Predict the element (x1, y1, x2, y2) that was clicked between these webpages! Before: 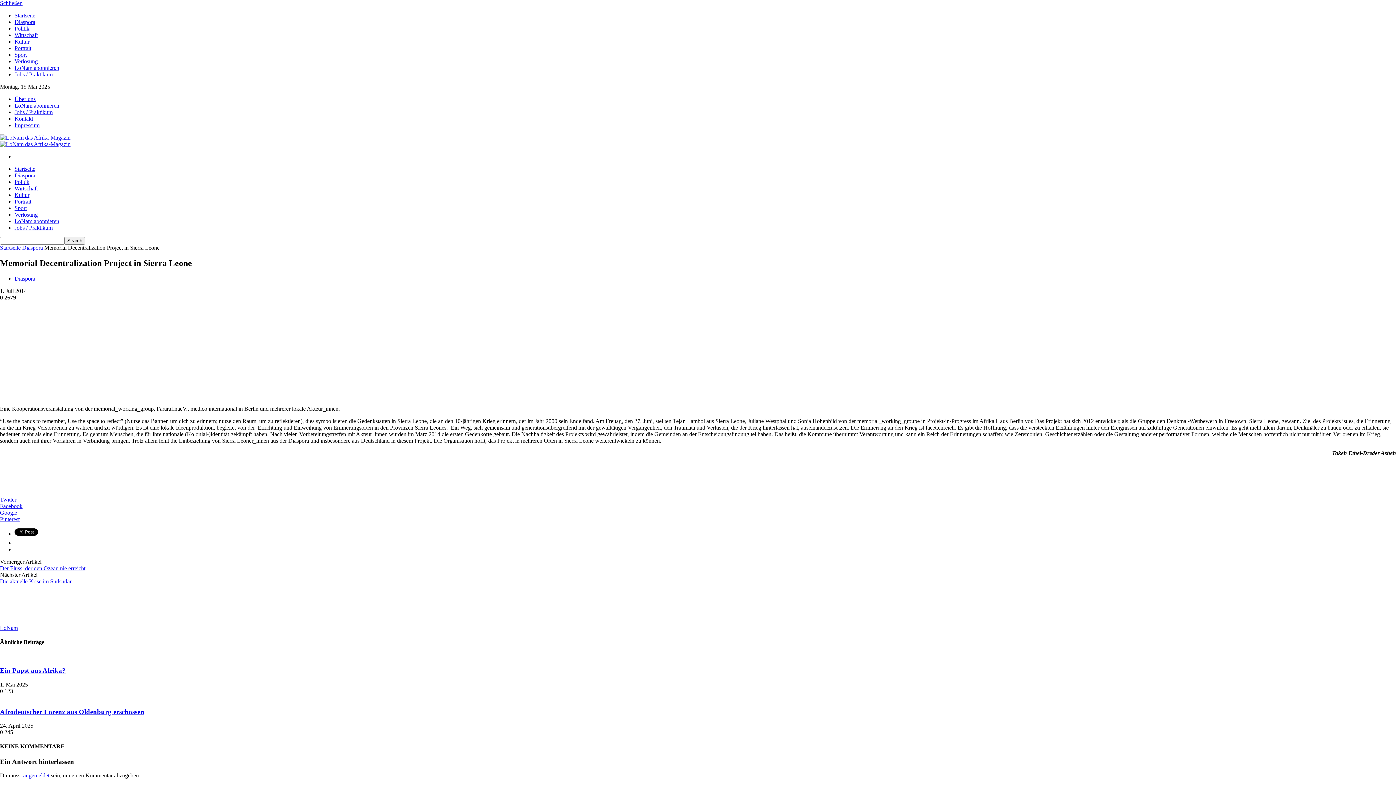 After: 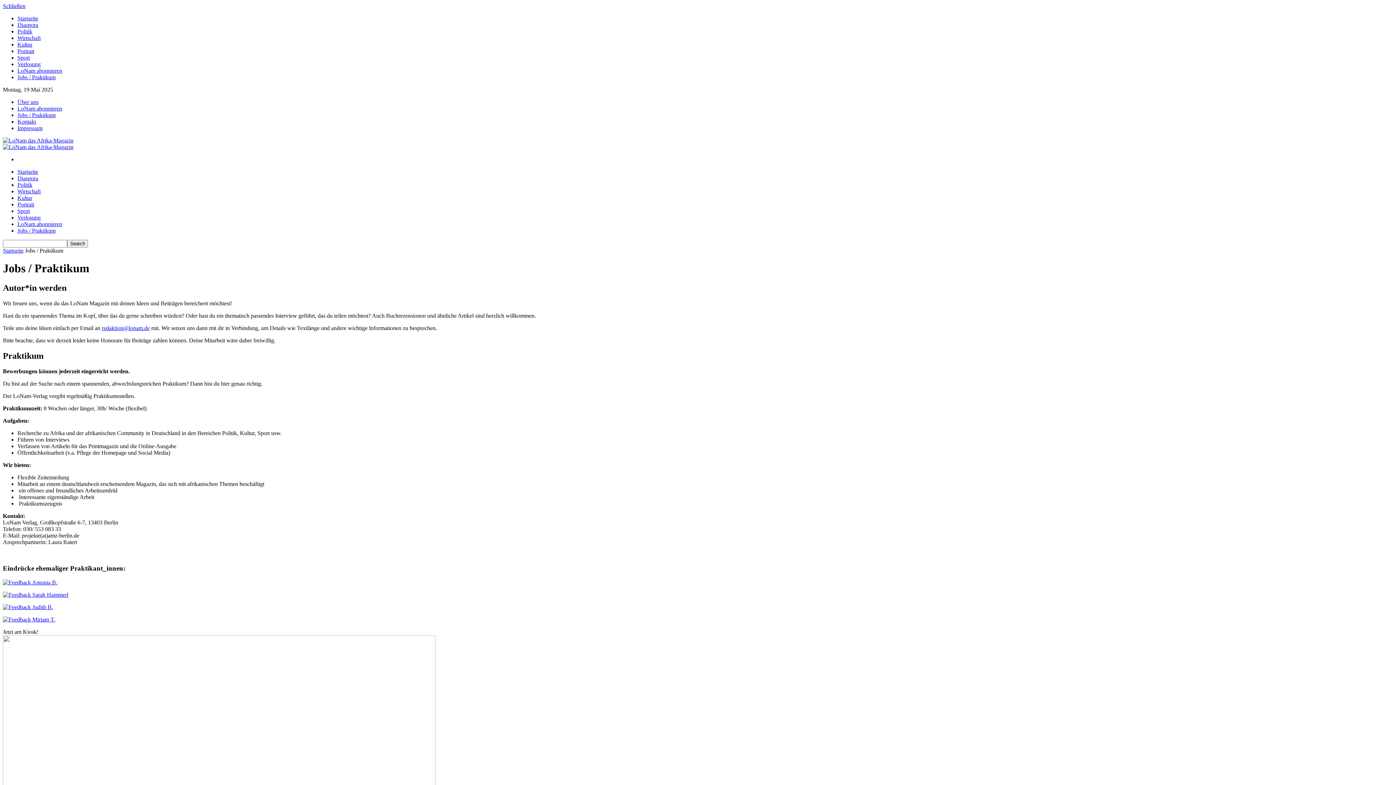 Action: bbox: (14, 224, 52, 230) label: Jobs / Praktikum